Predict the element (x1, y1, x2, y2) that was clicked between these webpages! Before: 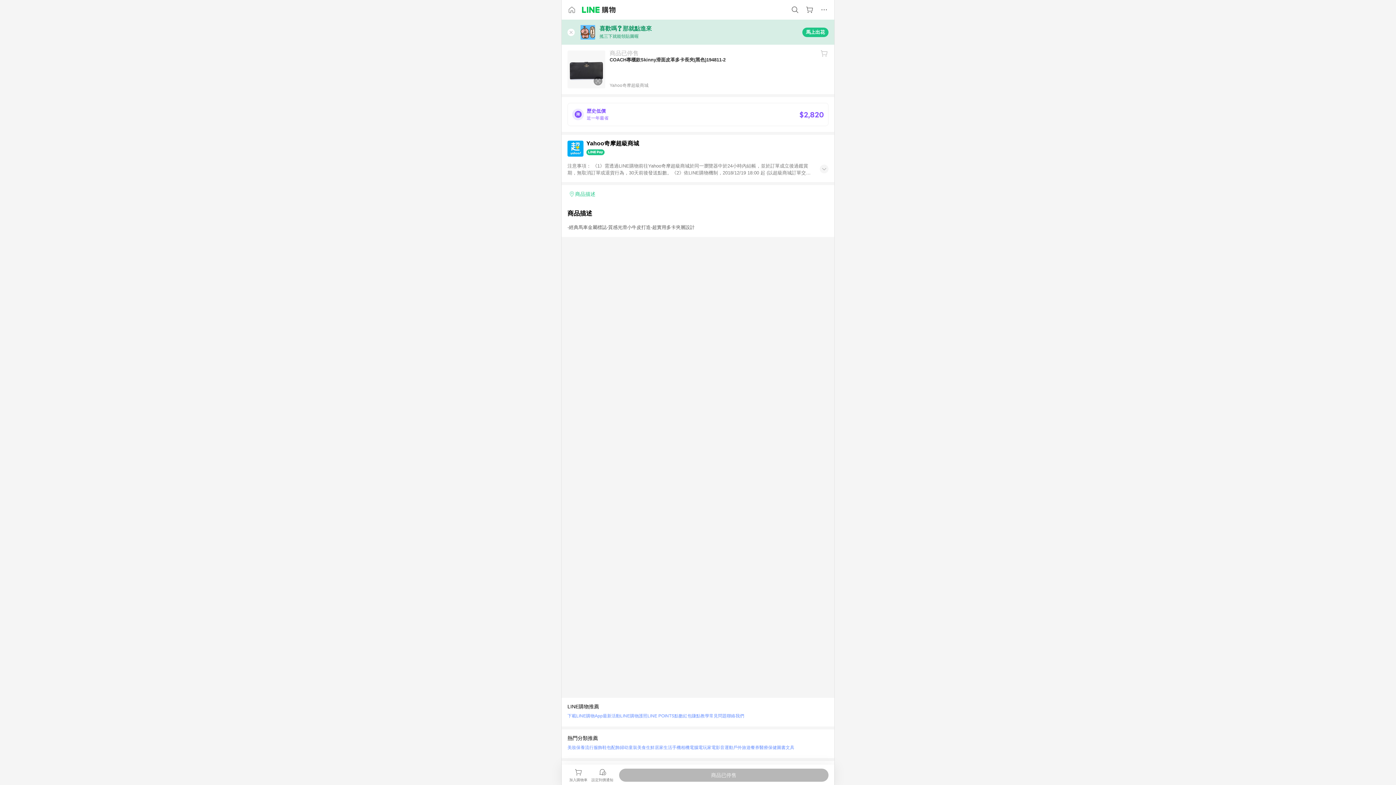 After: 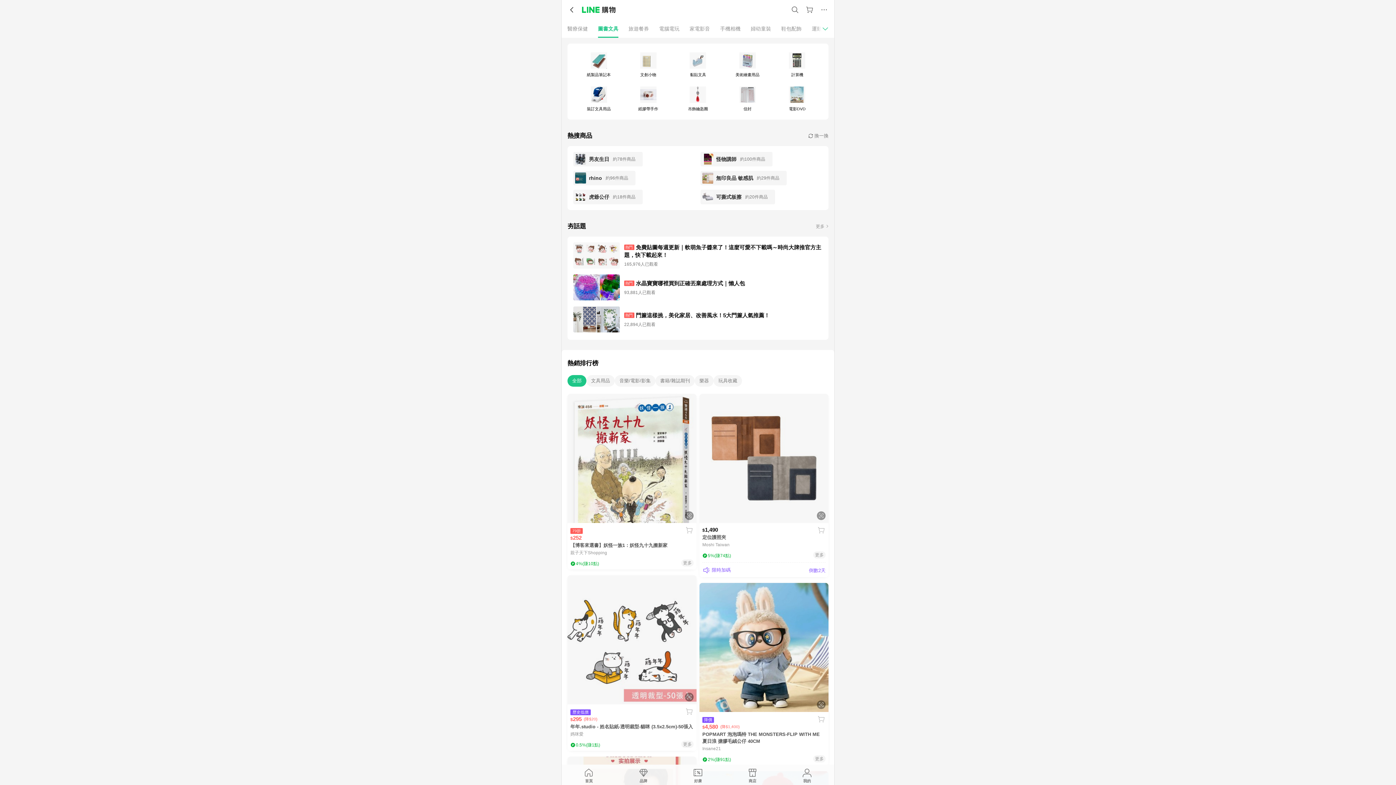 Action: bbox: (777, 743, 794, 752) label: 圖書文具